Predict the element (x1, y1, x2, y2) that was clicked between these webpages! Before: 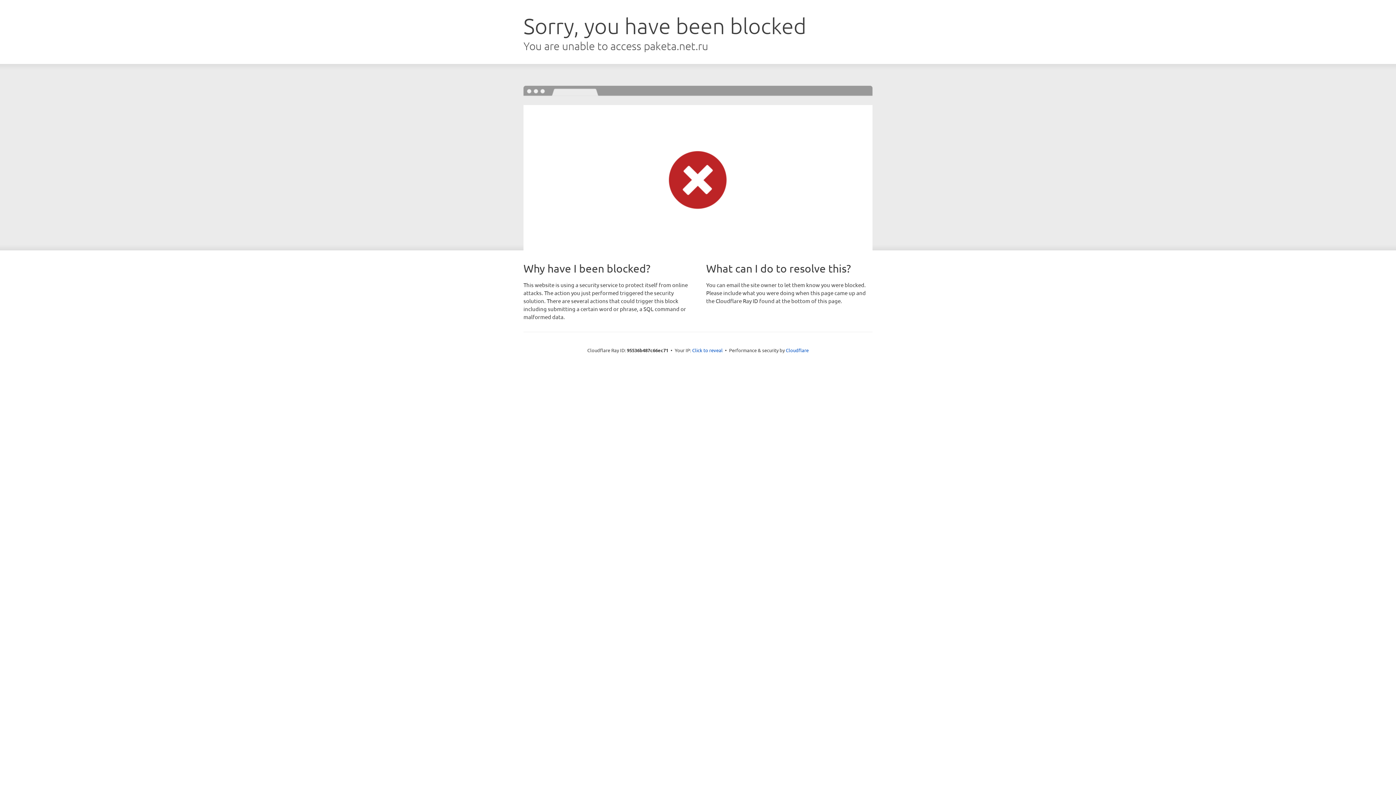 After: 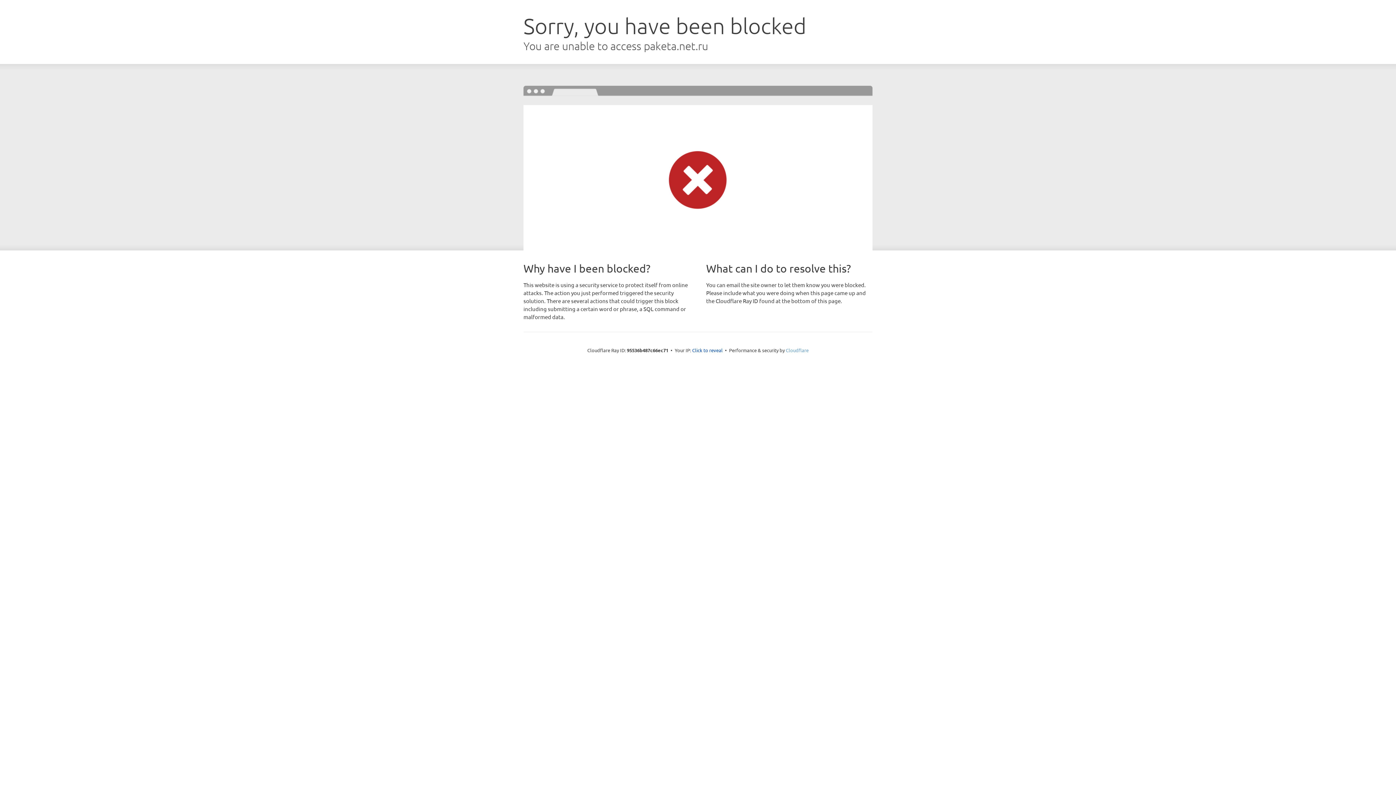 Action: bbox: (786, 347, 808, 353) label: Cloudflare